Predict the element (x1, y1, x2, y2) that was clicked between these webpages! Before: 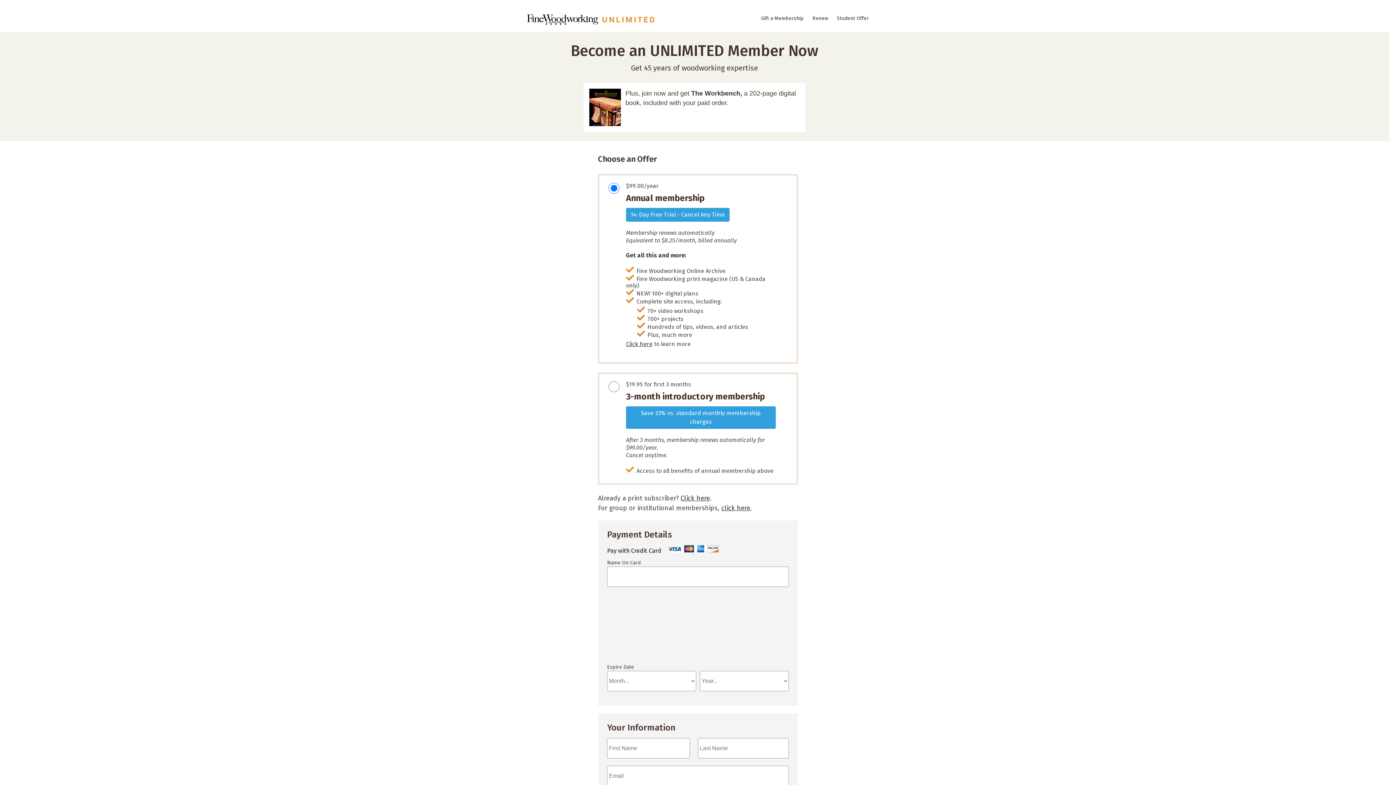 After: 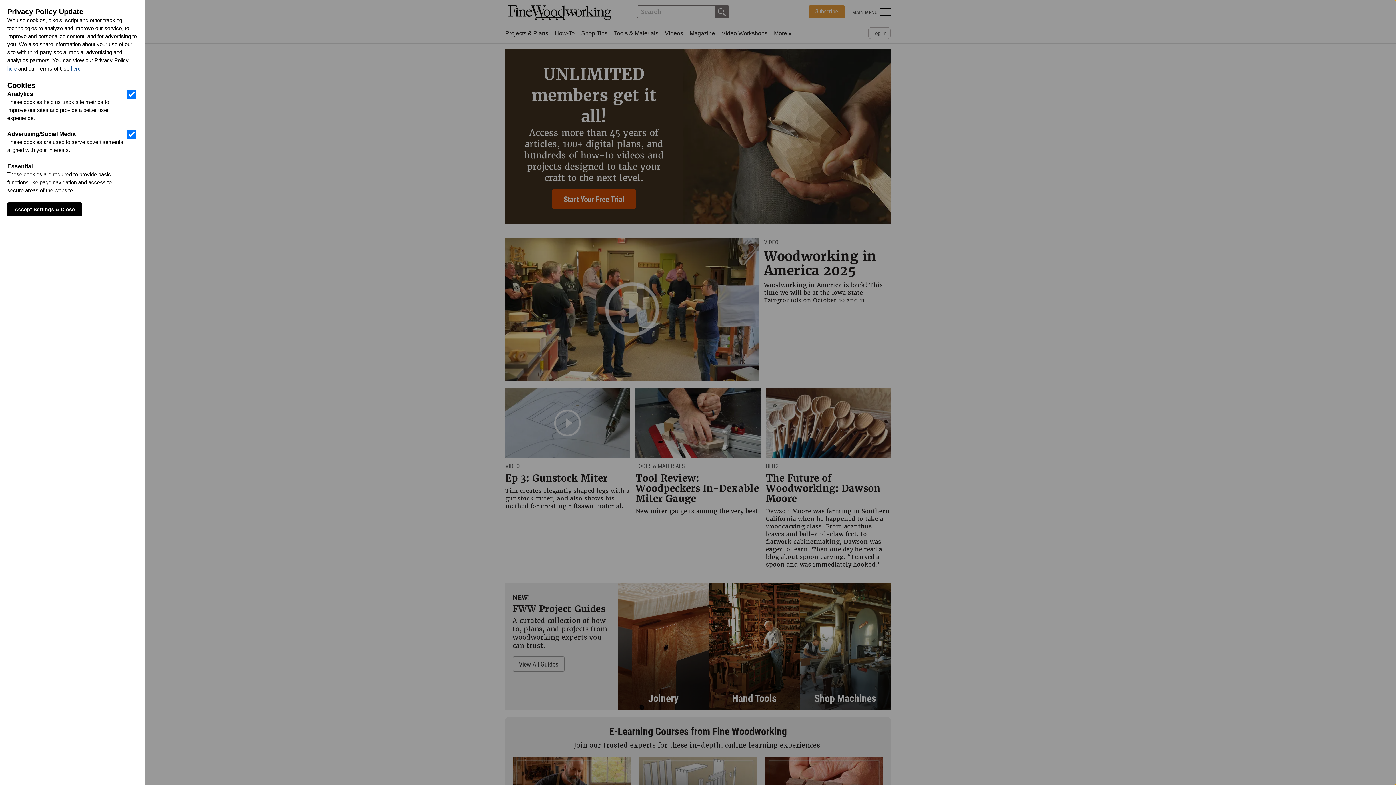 Action: bbox: (527, 20, 654, 26)